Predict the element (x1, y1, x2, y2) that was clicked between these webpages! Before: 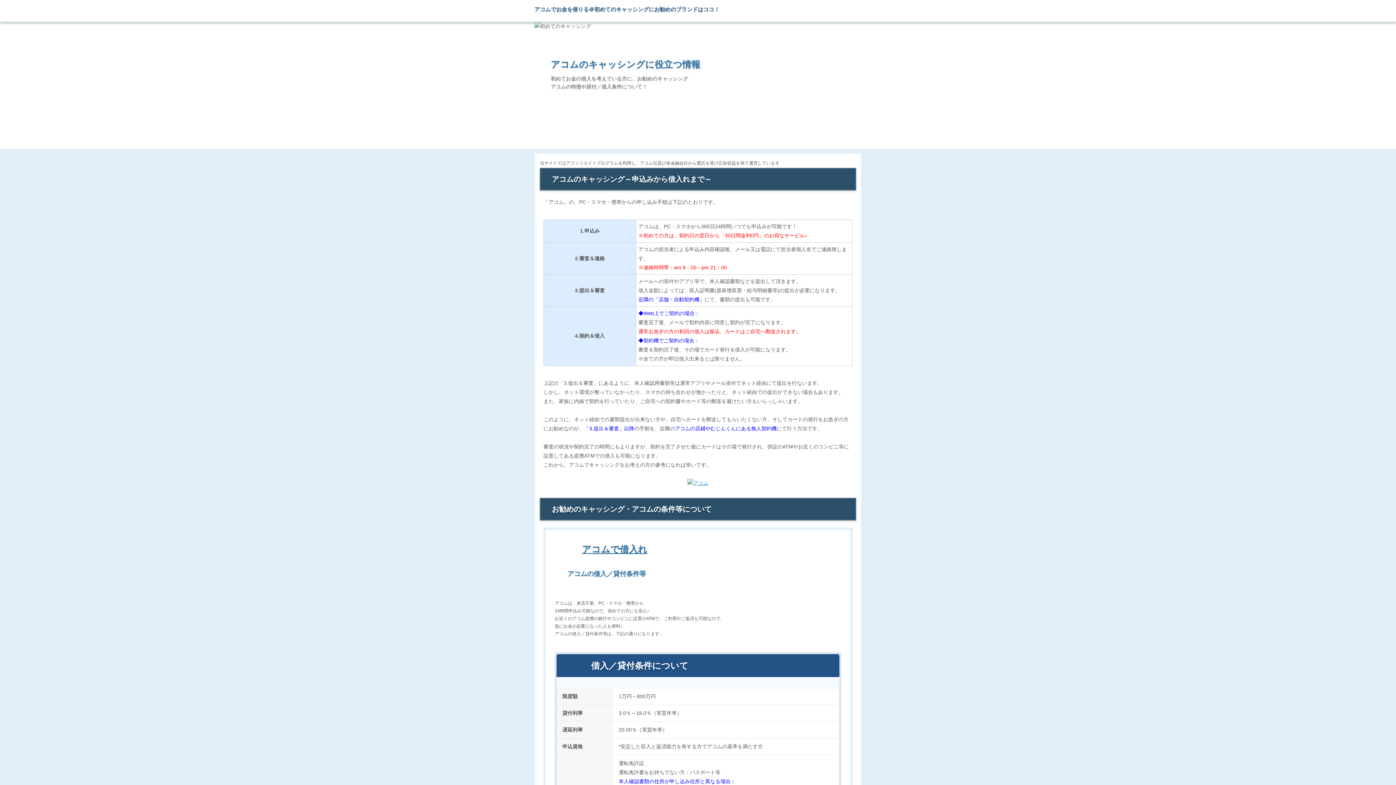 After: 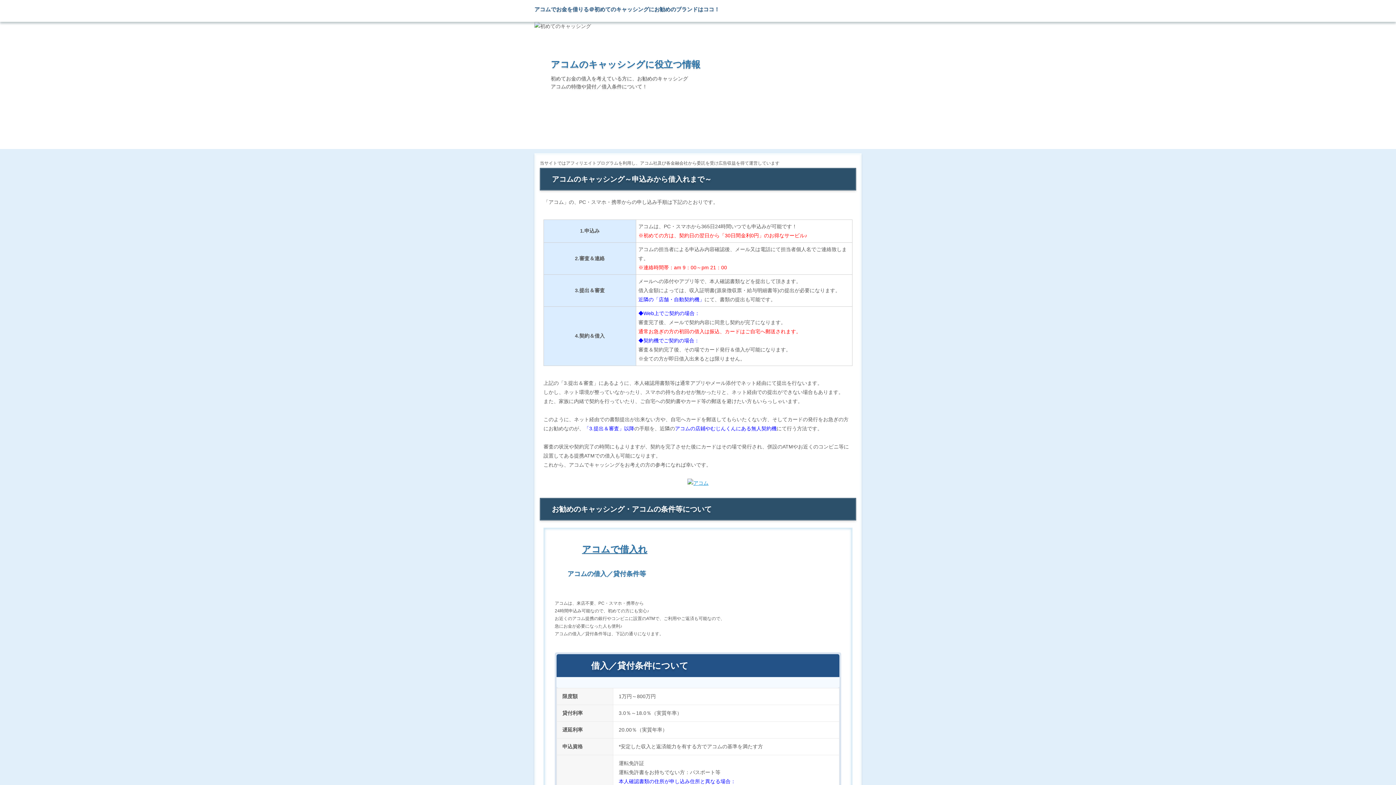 Action: label: アコムでお金を借りる＠初めてのキャッシングにお勧めのブランドはココ！ bbox: (534, 6, 719, 12)